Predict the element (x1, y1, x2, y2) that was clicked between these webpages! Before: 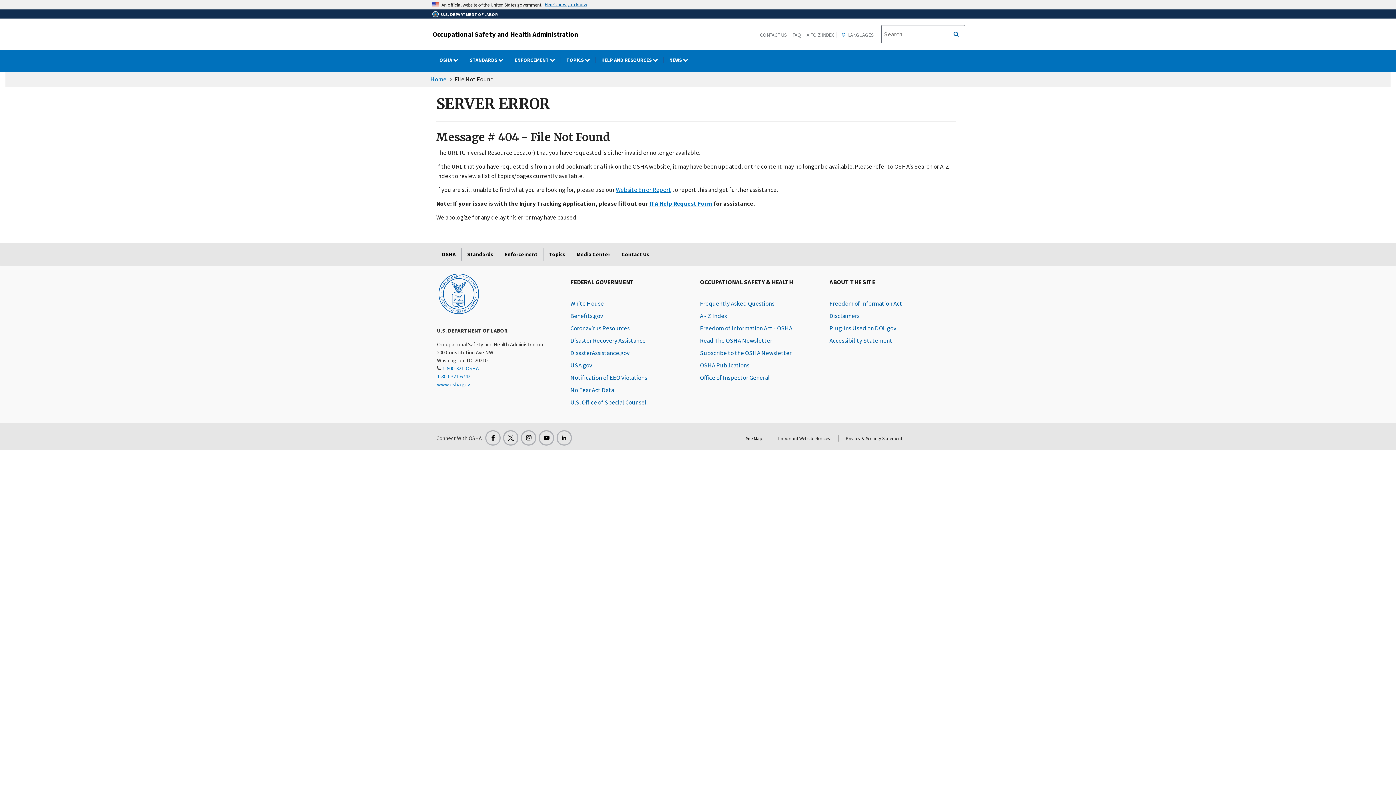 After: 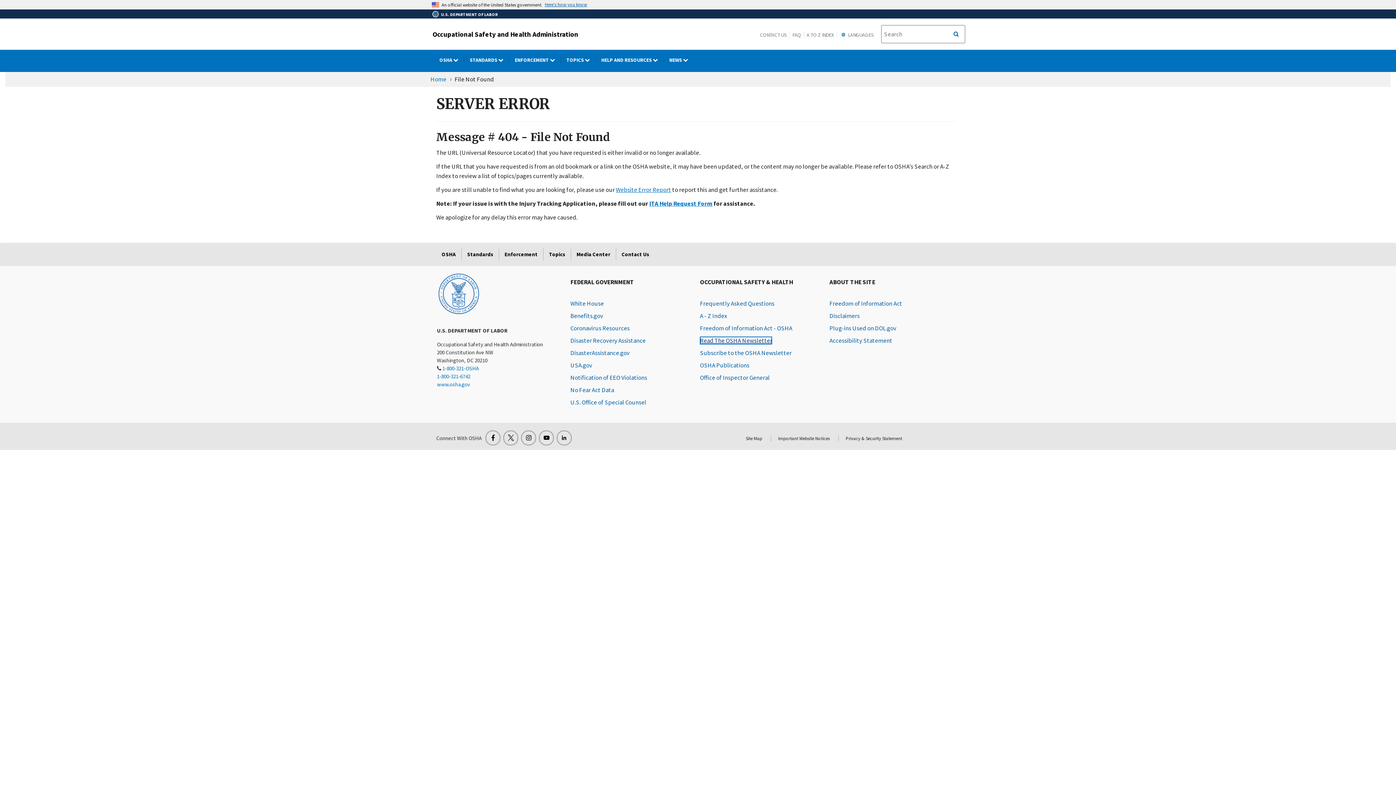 Action: label: Read The OSHA Newsletter bbox: (700, 336, 772, 344)